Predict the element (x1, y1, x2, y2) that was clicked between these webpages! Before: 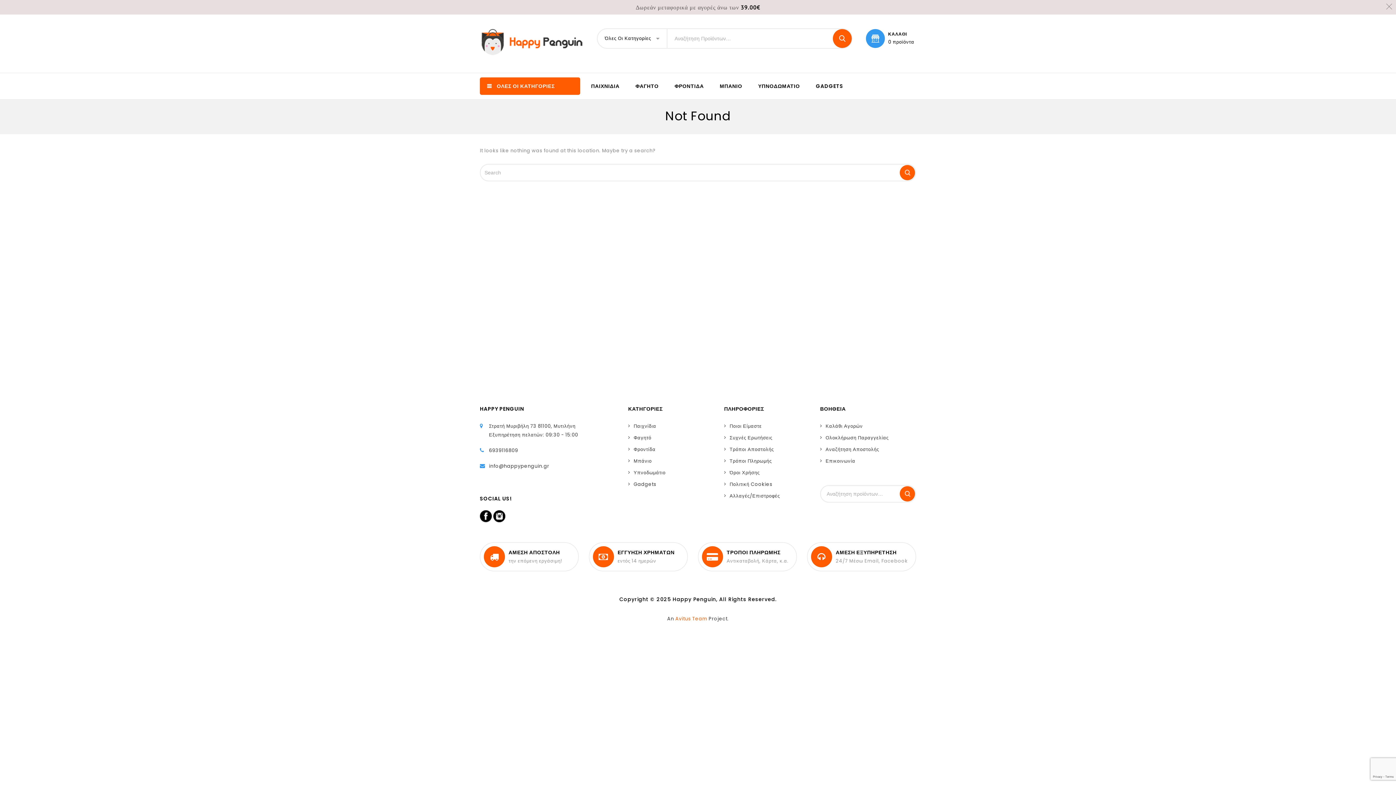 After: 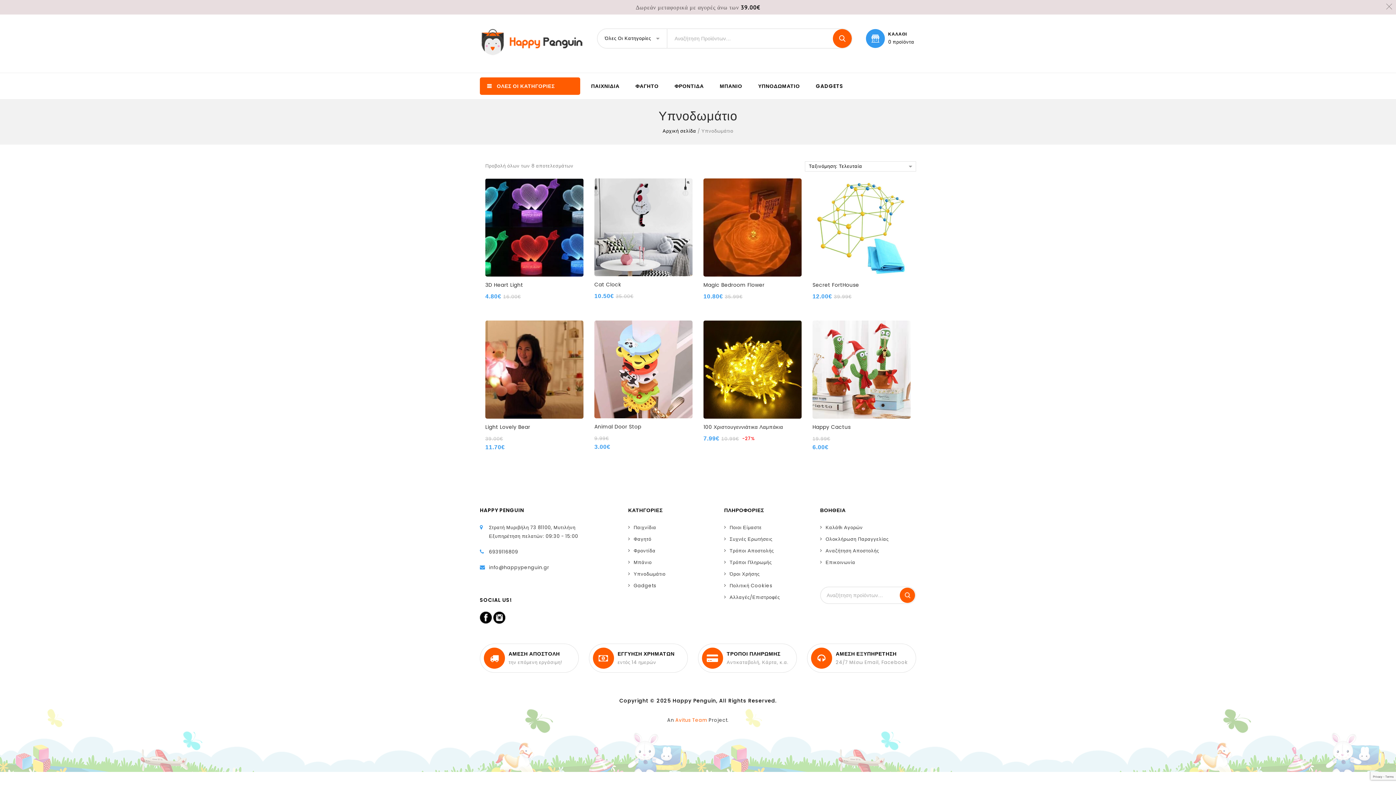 Action: bbox: (628, 469, 671, 476) label: Υπνοδωμάτιο